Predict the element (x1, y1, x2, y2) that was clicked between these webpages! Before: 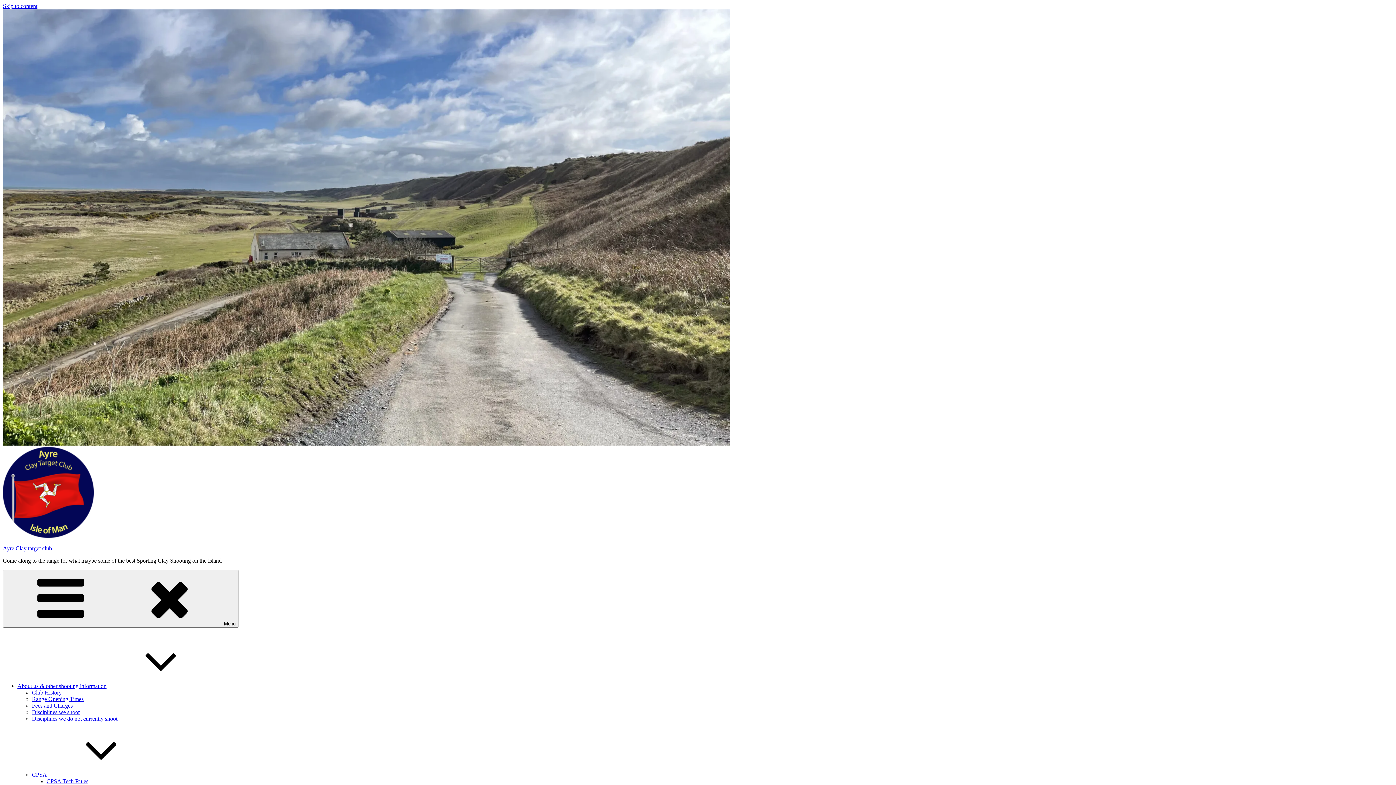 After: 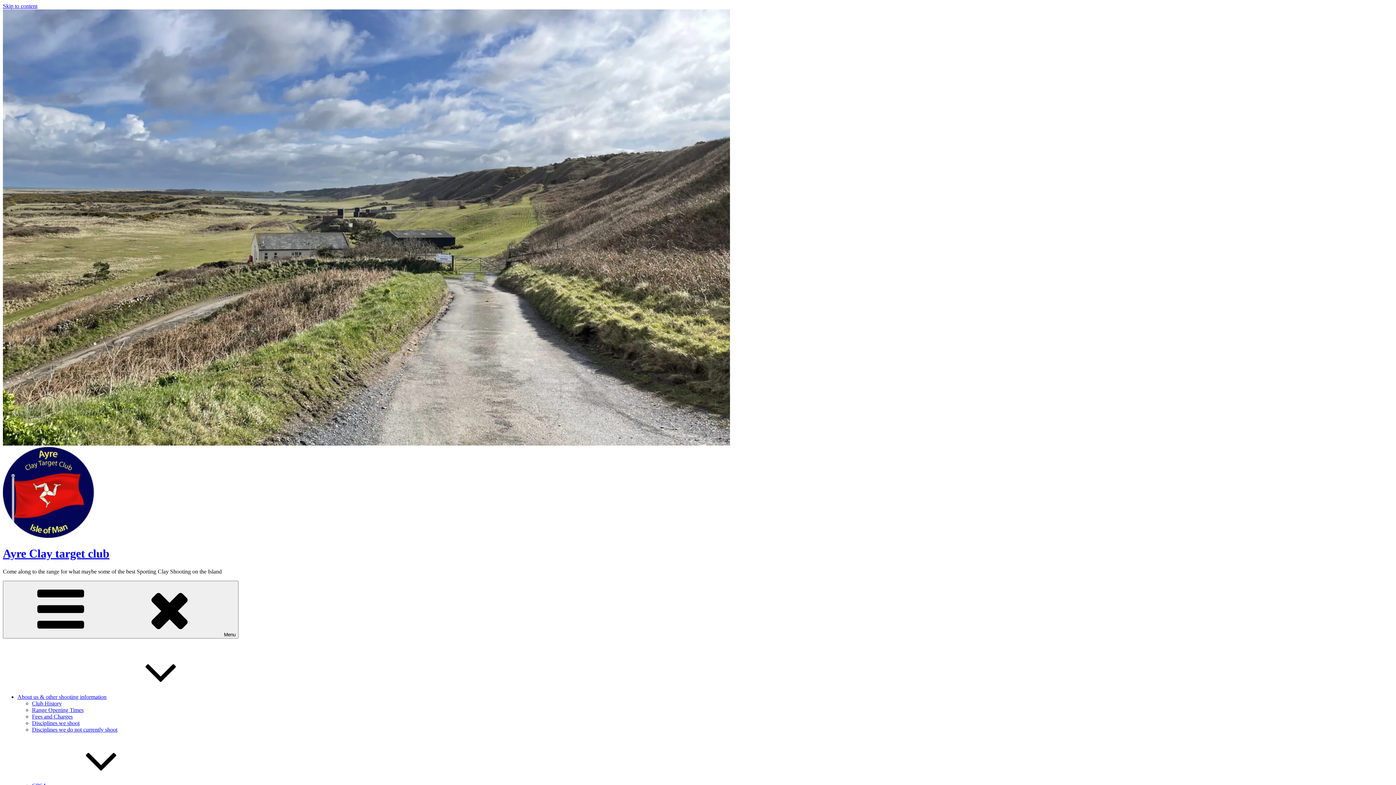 Action: bbox: (2, 545, 52, 551) label: Ayre Clay target club